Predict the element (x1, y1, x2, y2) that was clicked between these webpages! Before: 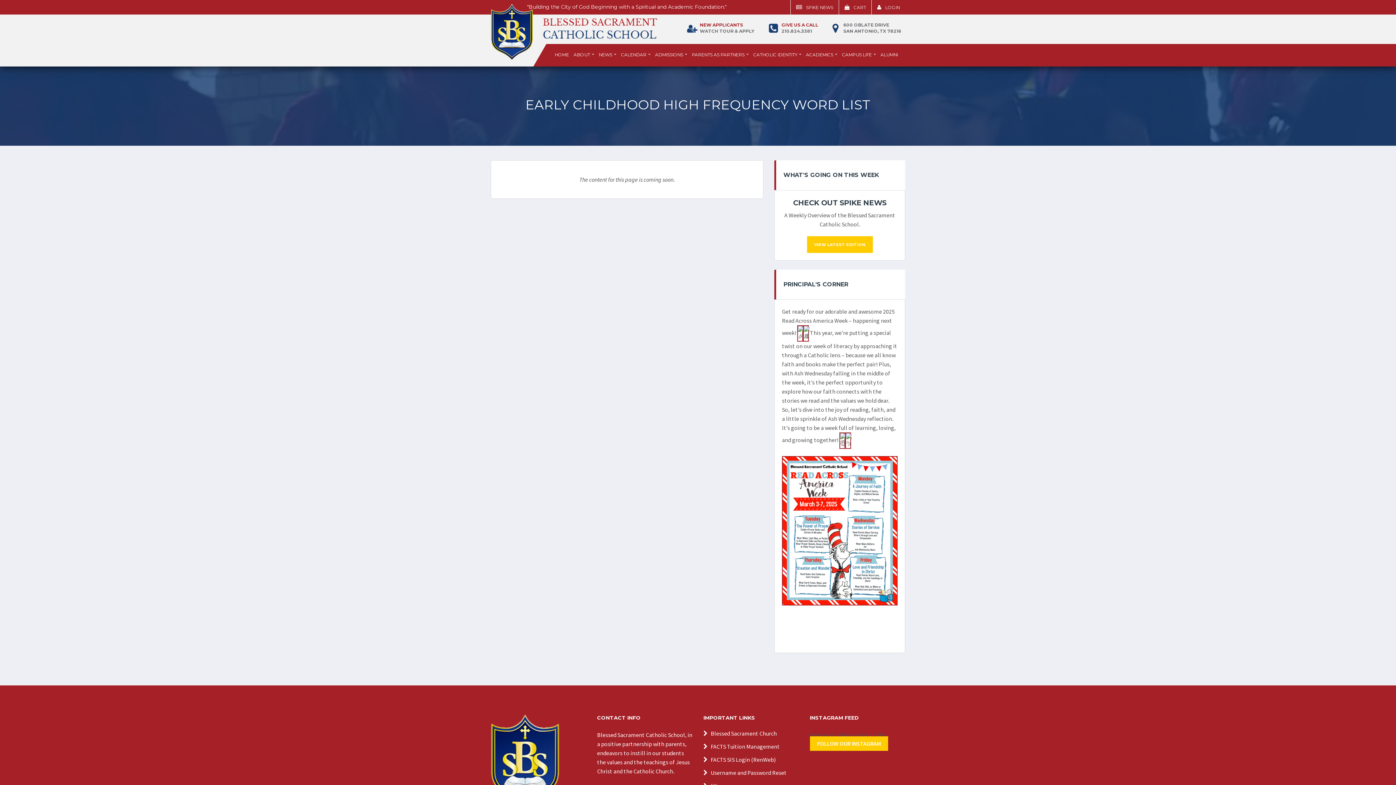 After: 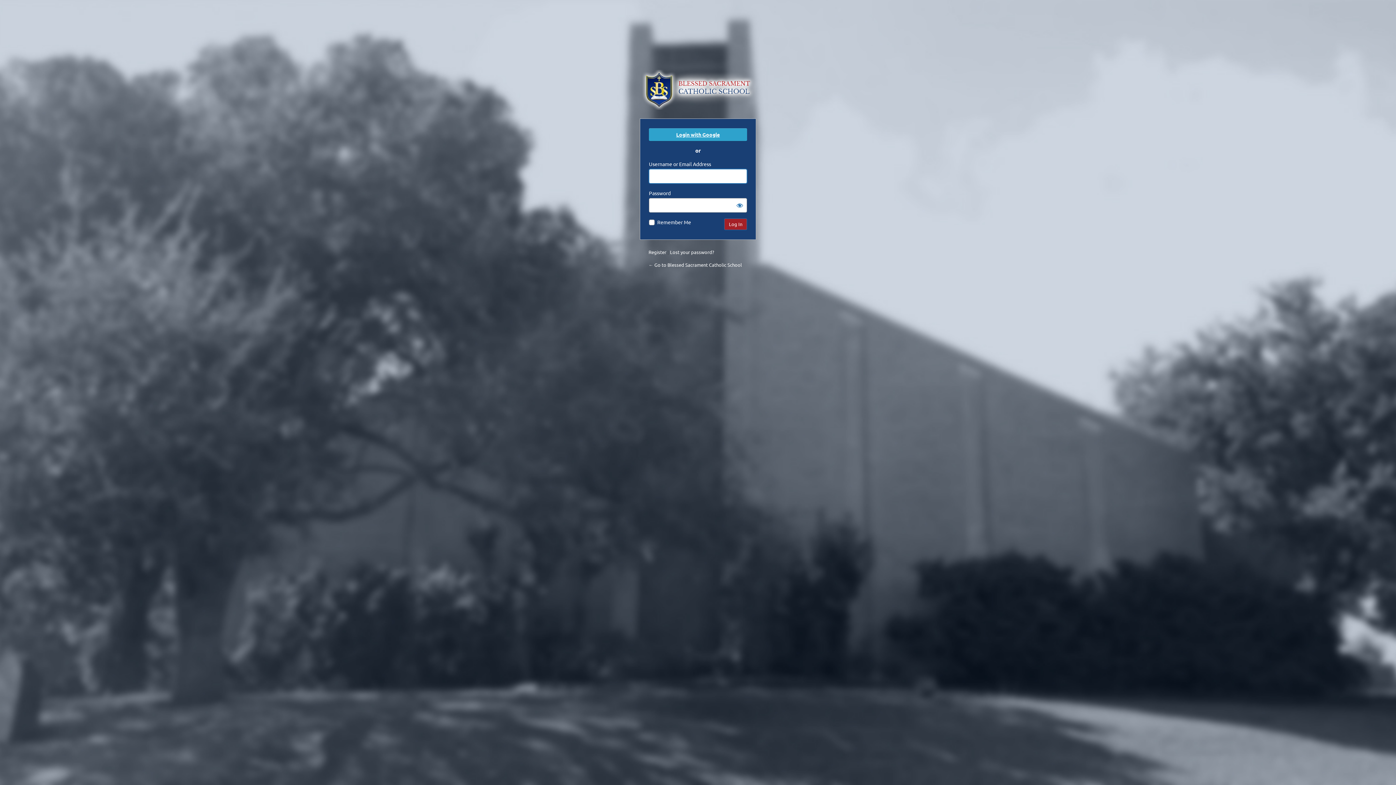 Action: bbox: (874, 1, 900, 12) label:  LOGIN